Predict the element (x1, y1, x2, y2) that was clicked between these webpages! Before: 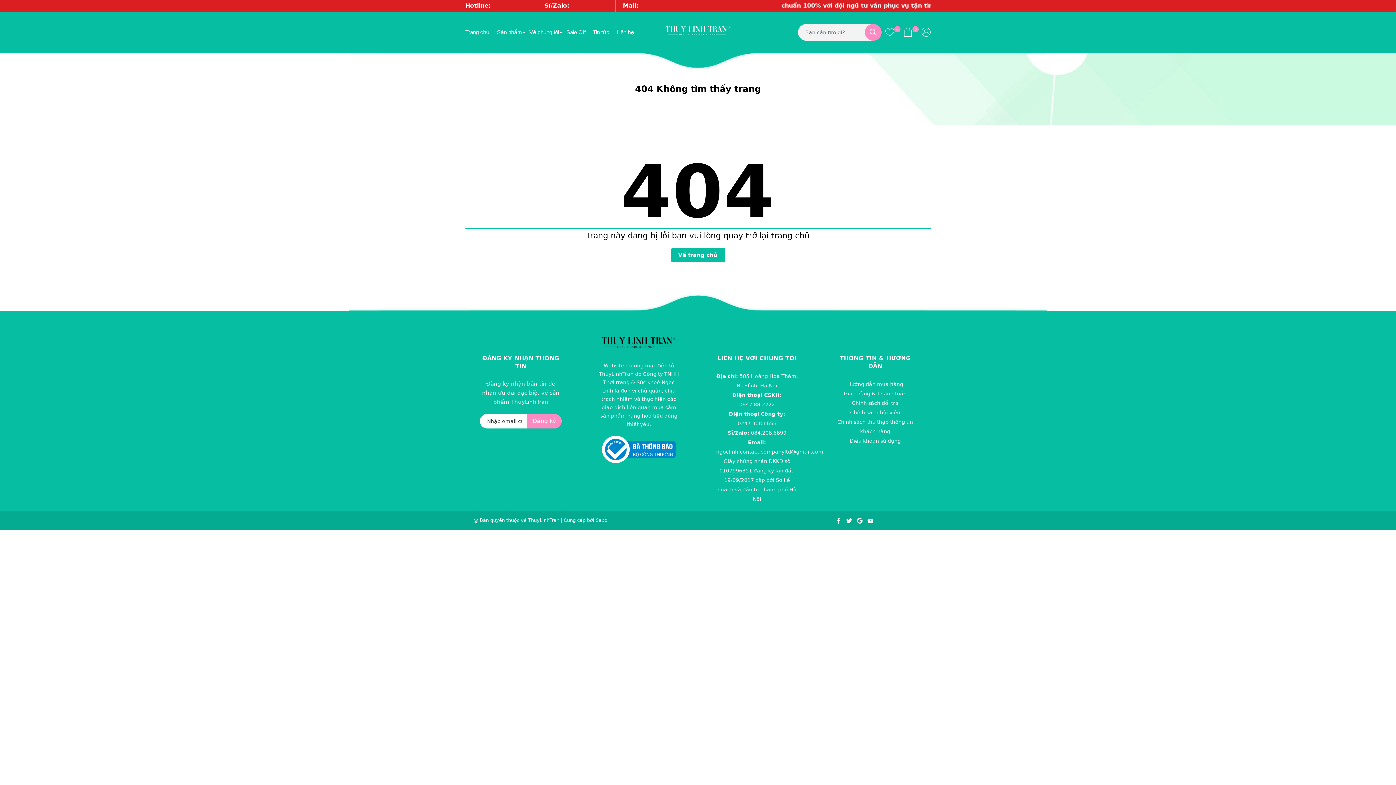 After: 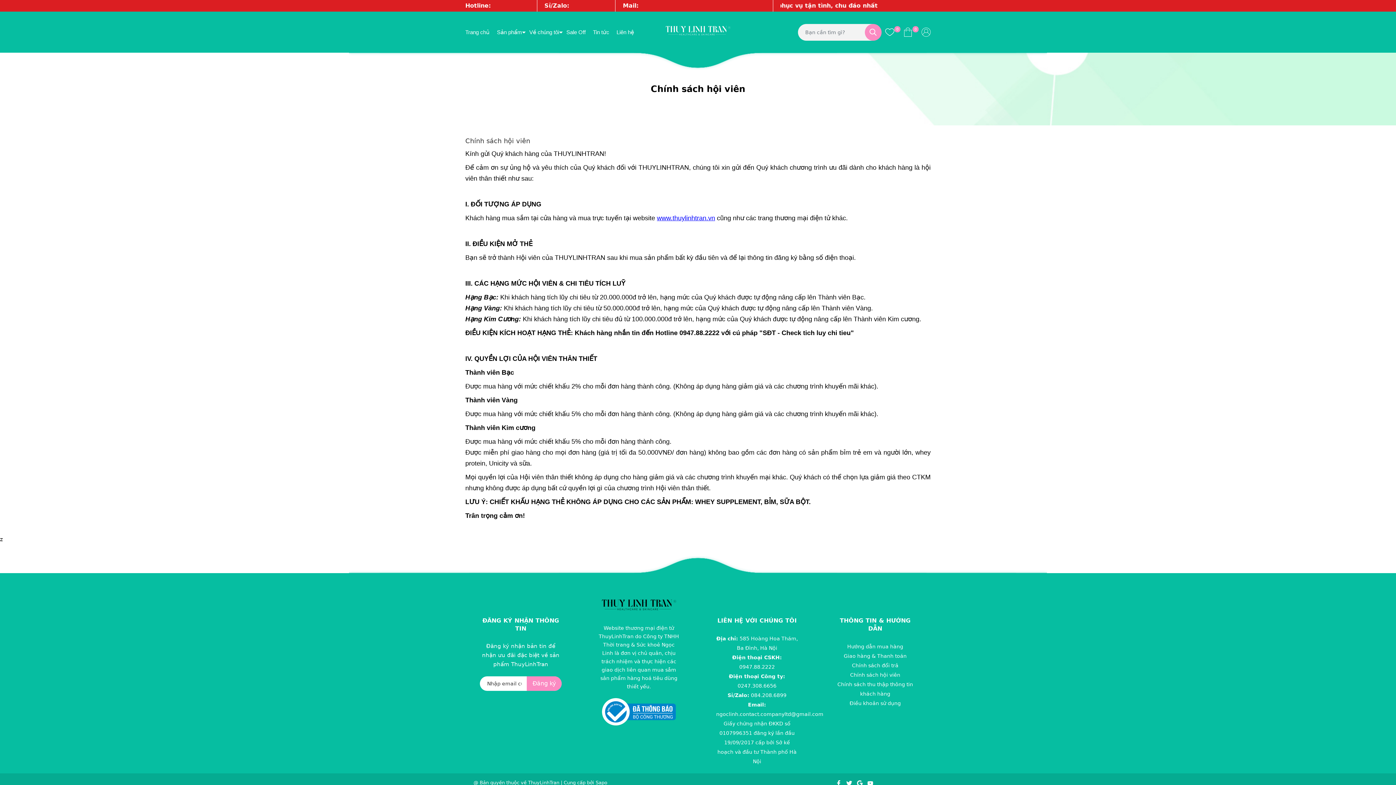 Action: label: Chính sách hội viên bbox: (850, 409, 900, 415)